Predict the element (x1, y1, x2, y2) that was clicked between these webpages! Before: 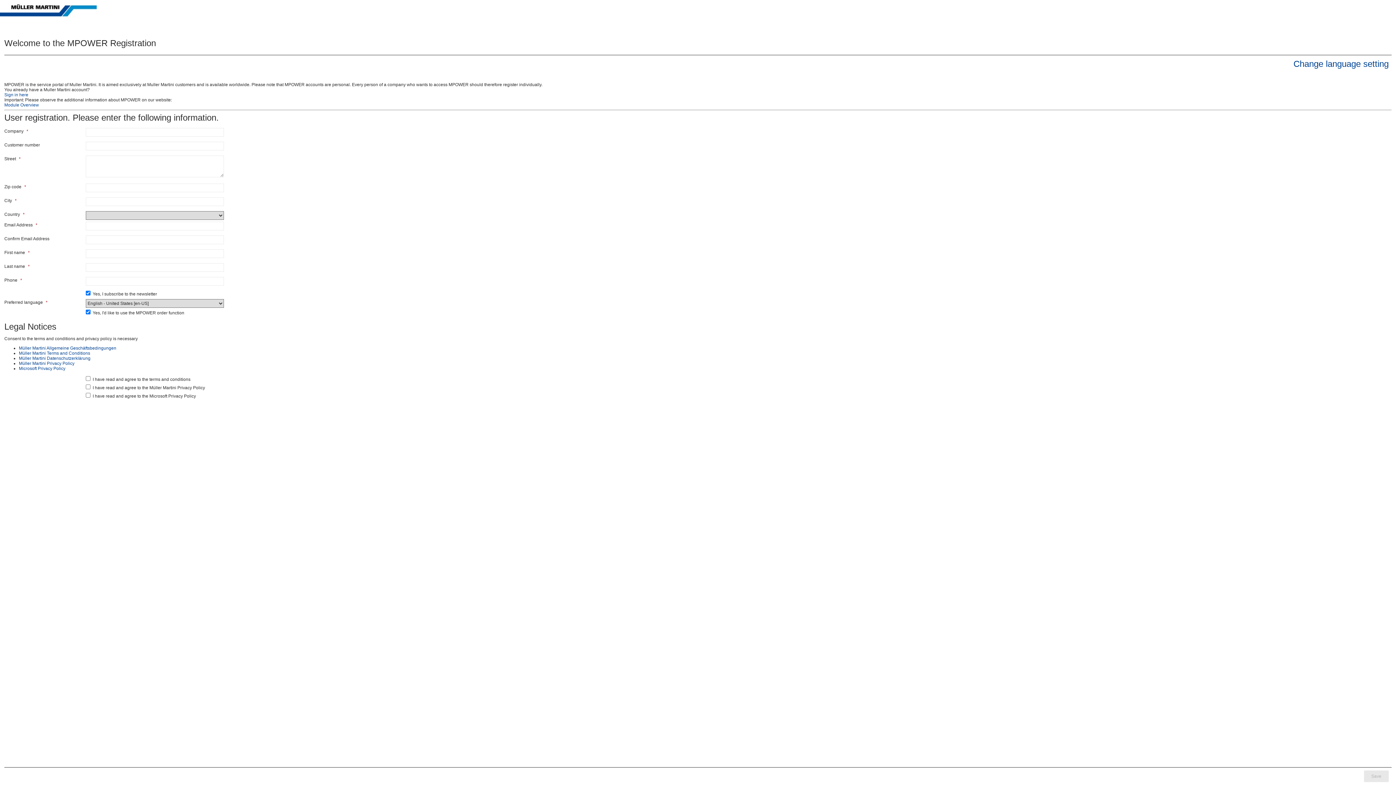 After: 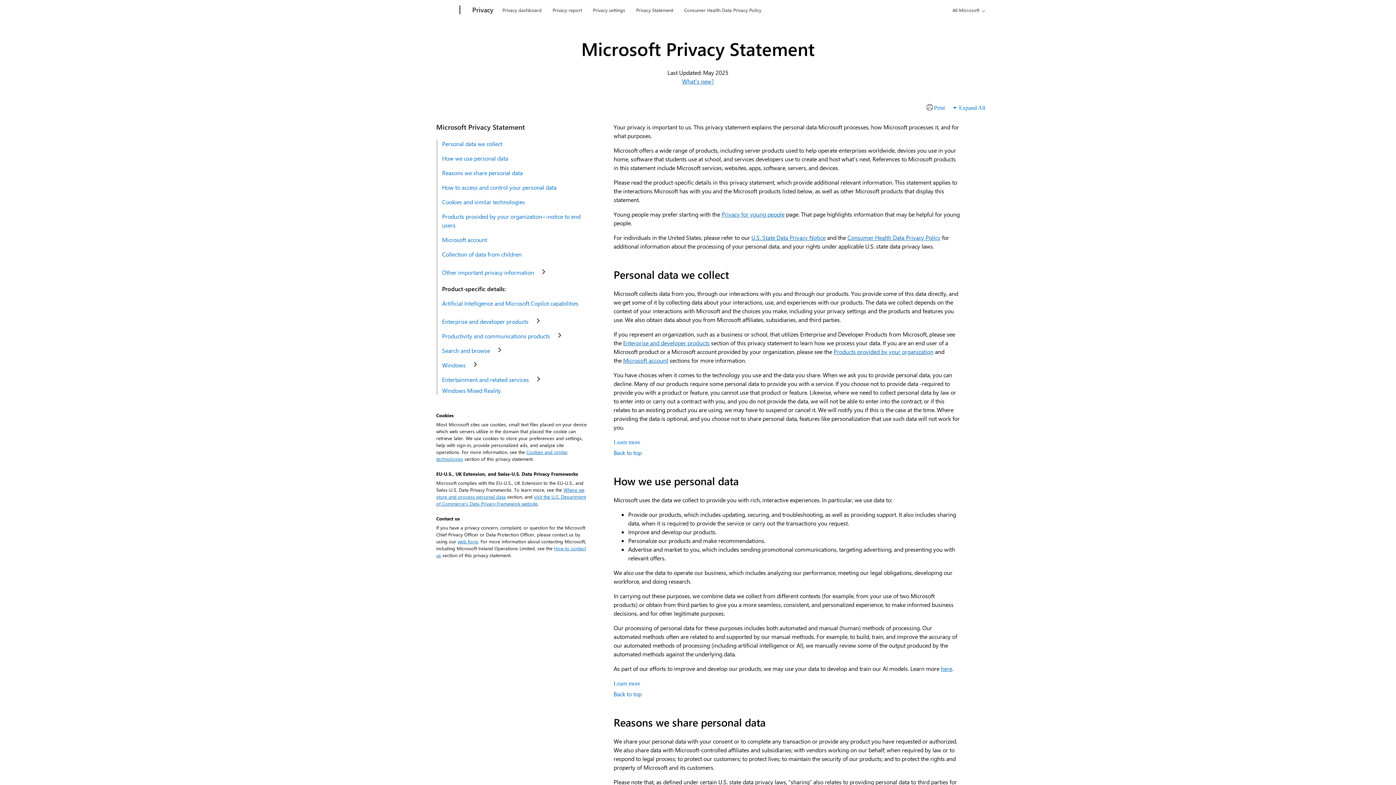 Action: label: Microsoft Privacy Policy bbox: (18, 366, 65, 371)